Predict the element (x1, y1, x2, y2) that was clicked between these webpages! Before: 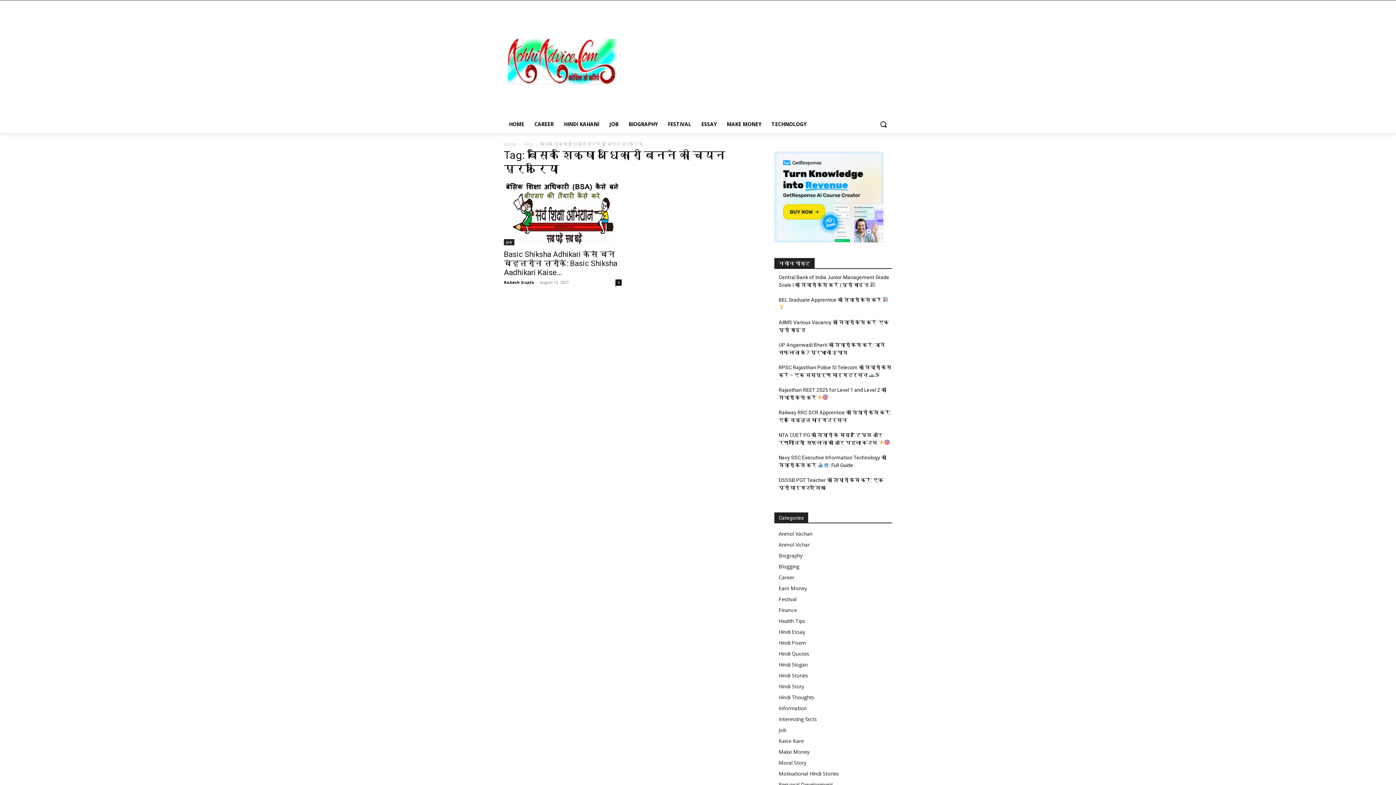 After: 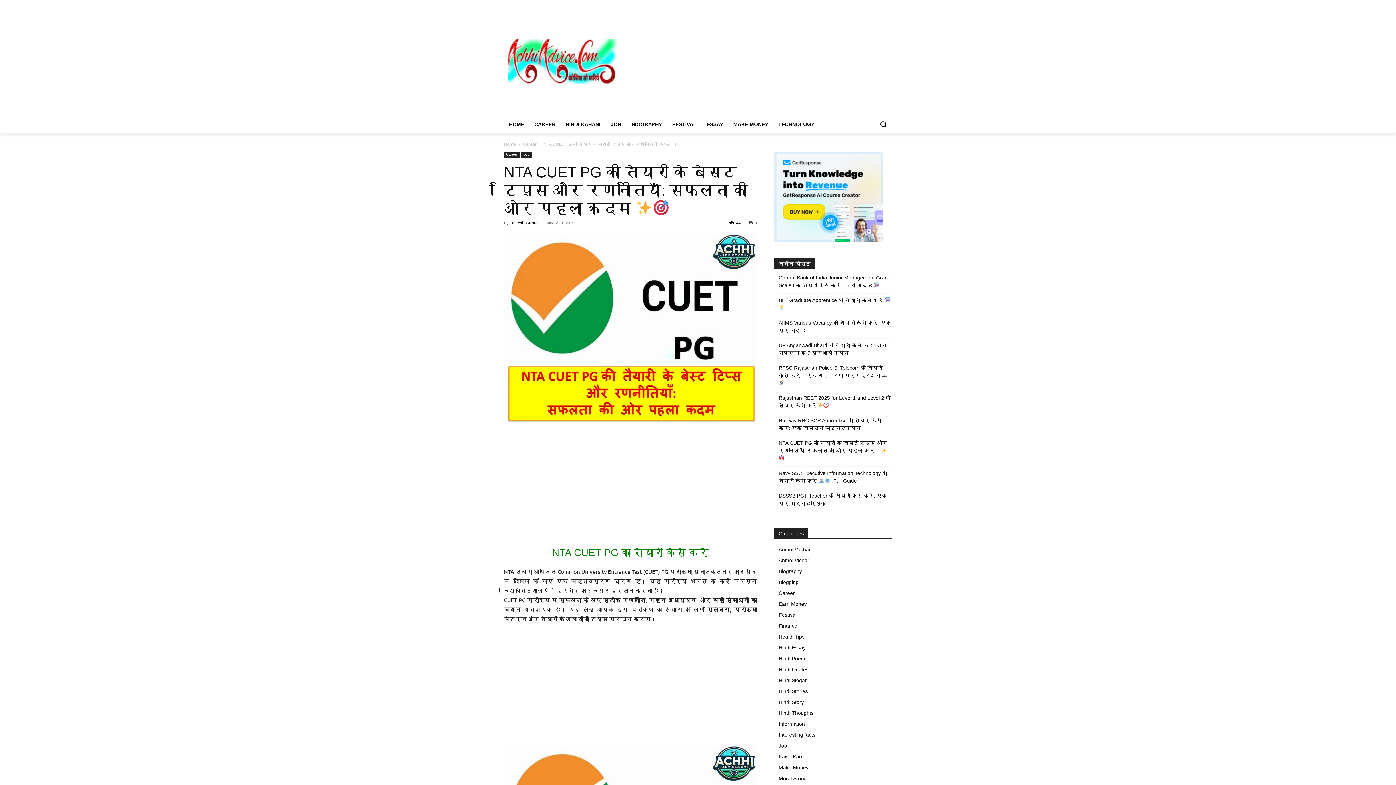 Action: bbox: (778, 431, 892, 446) label: NTA CUET PG की तैयारी के बेस्ट टिप्स और रणनीतियाँ: सफलता की ओर पहला कदम 